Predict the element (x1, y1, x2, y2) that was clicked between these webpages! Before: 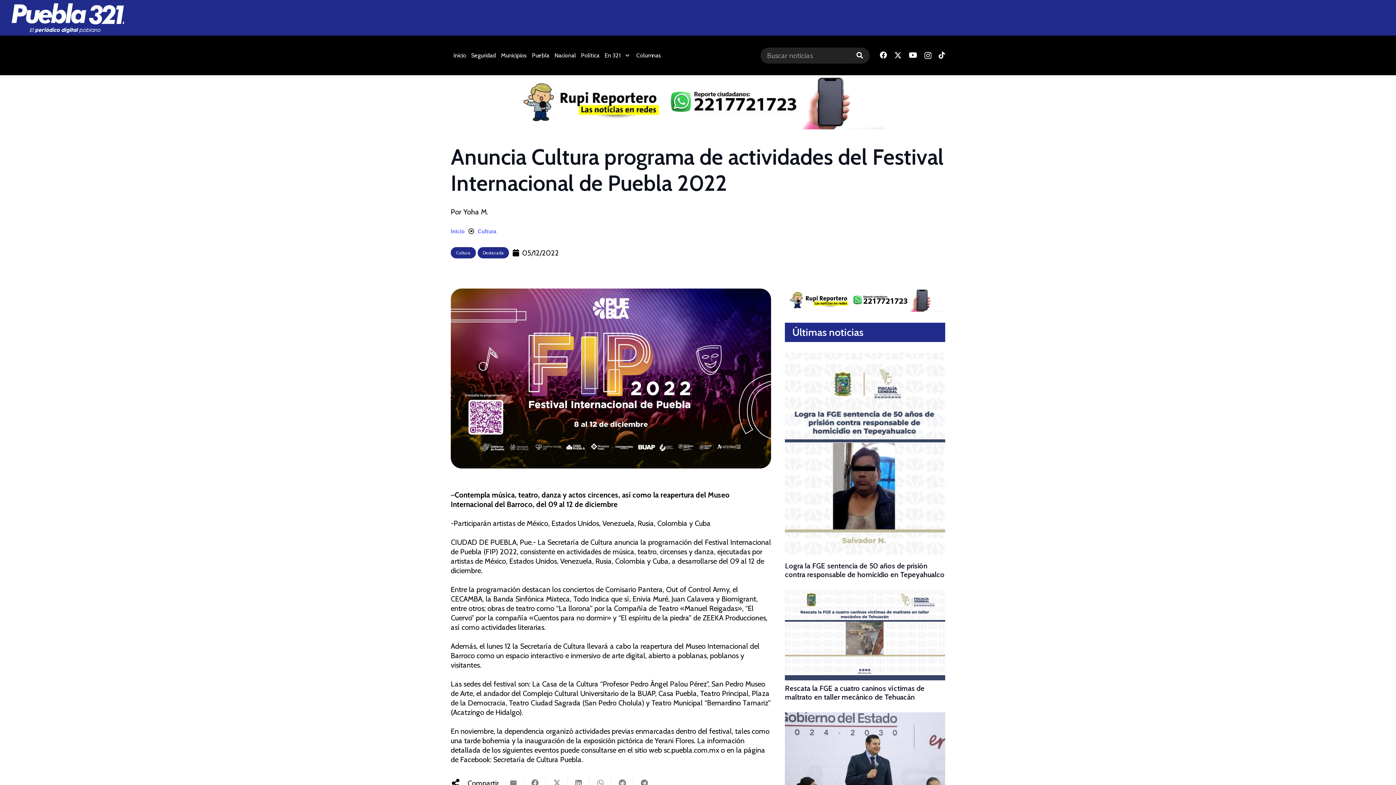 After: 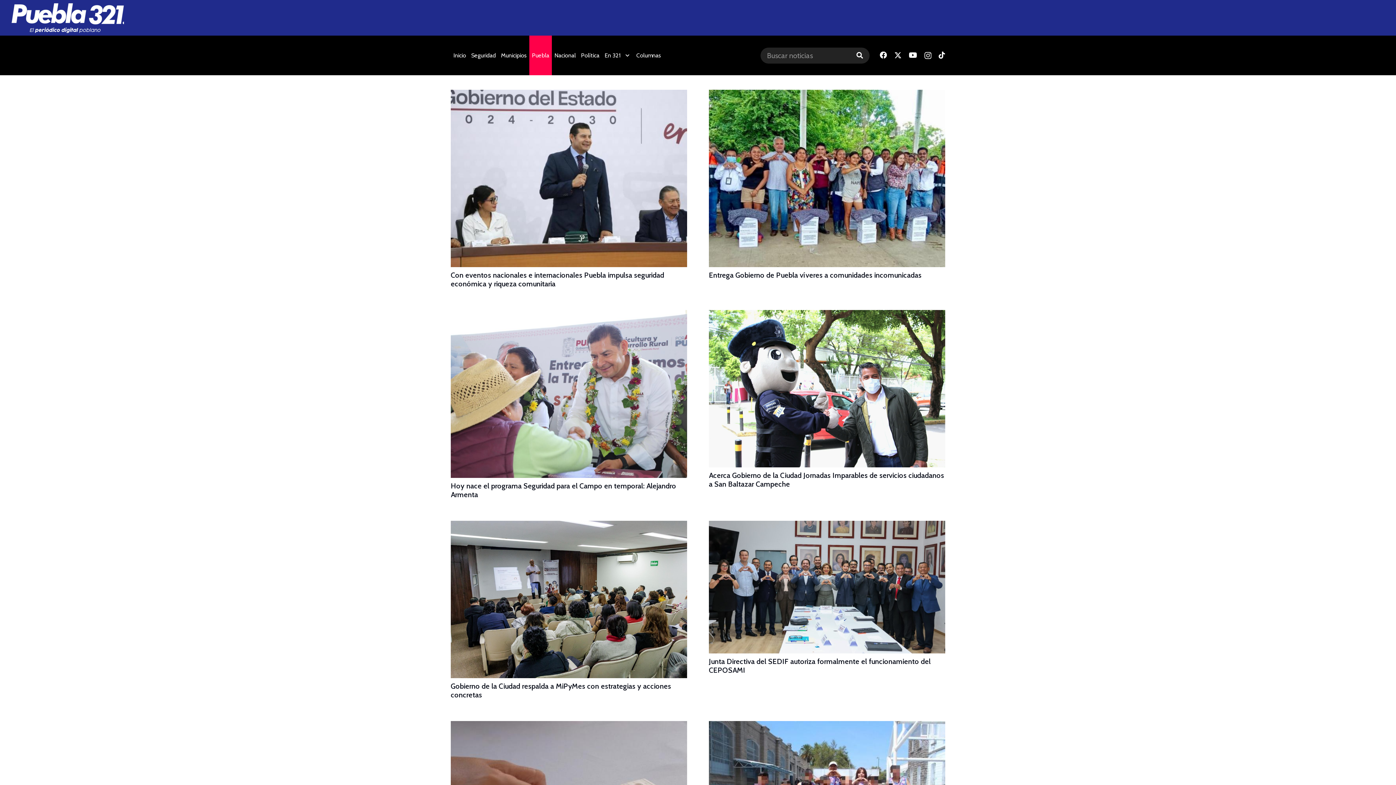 Action: bbox: (529, 35, 552, 75) label: Puebla